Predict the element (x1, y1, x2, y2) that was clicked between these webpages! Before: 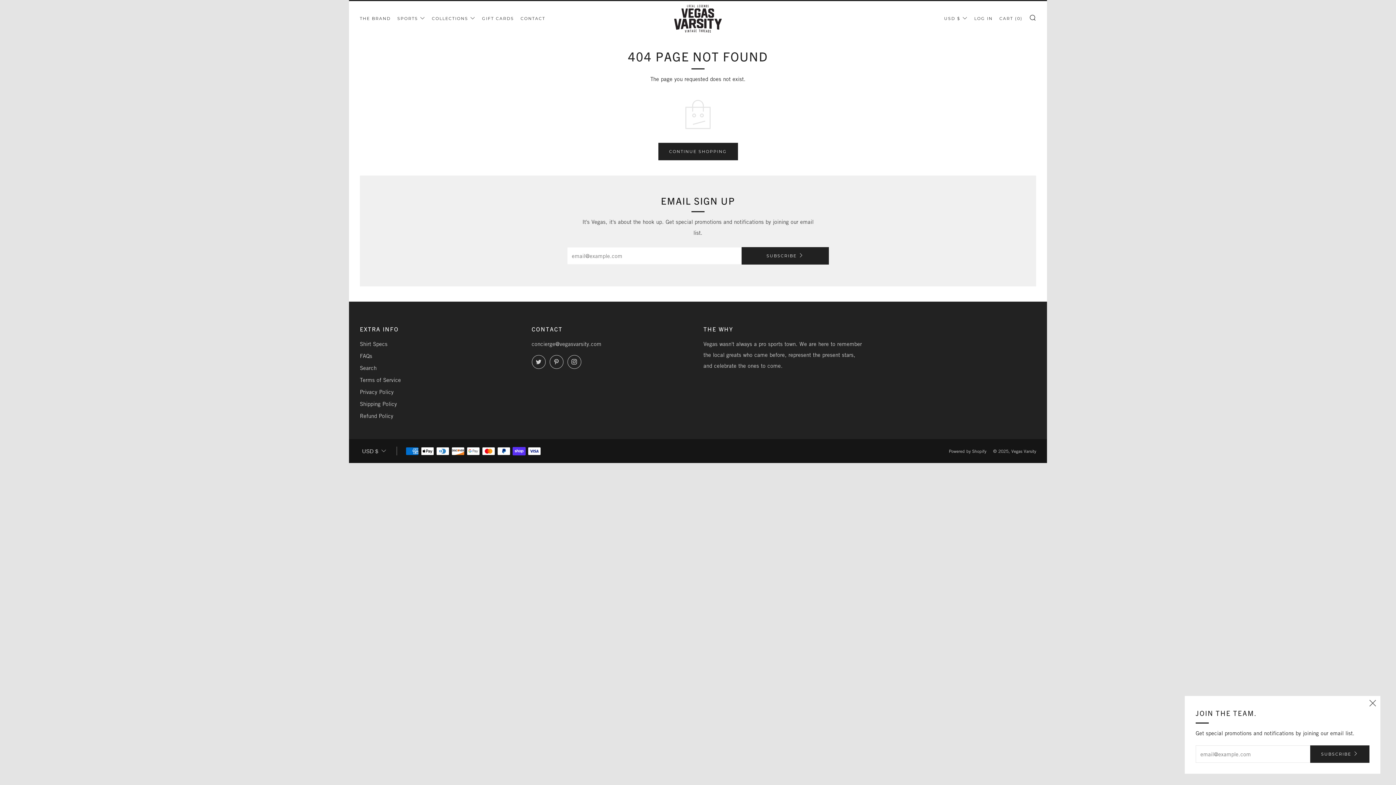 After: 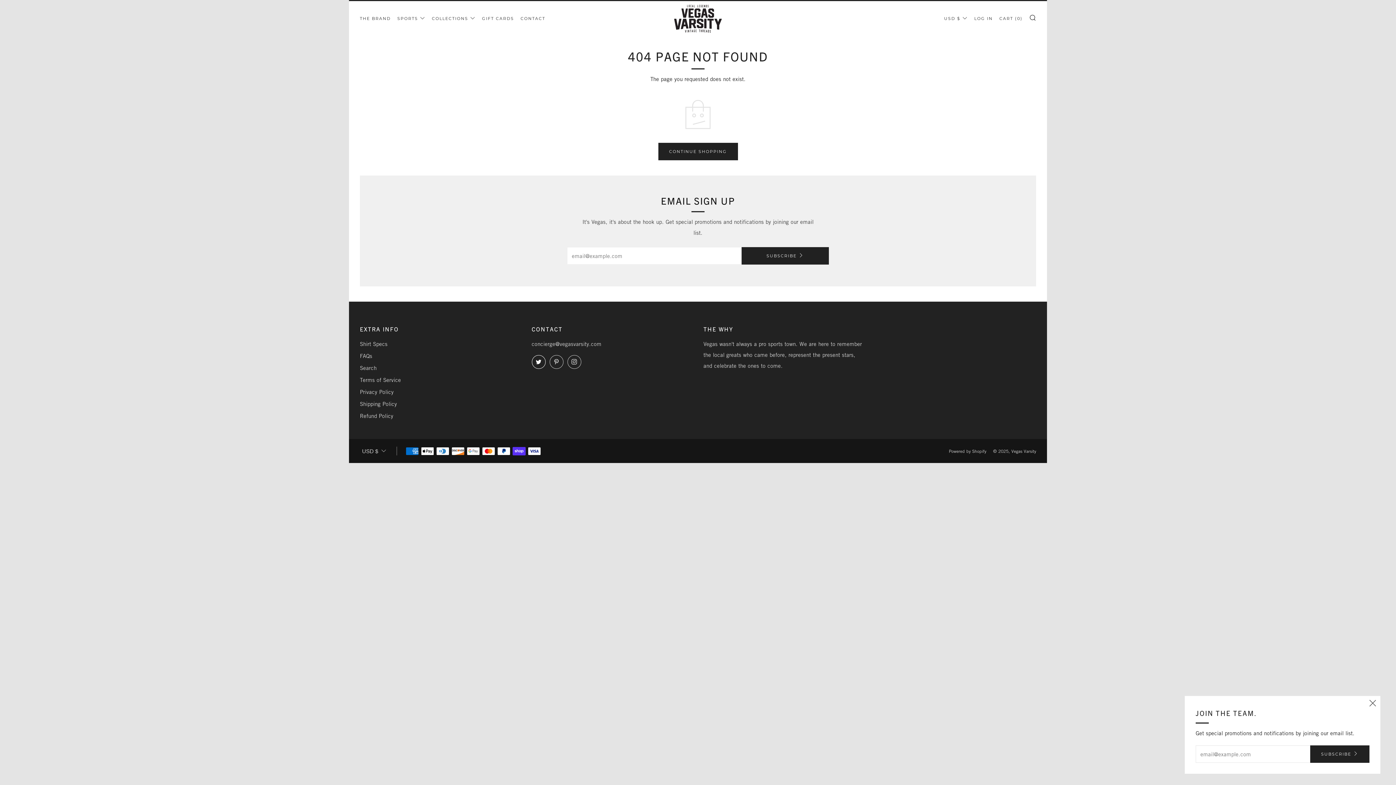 Action: bbox: (531, 355, 545, 369) label: 	
Twitter